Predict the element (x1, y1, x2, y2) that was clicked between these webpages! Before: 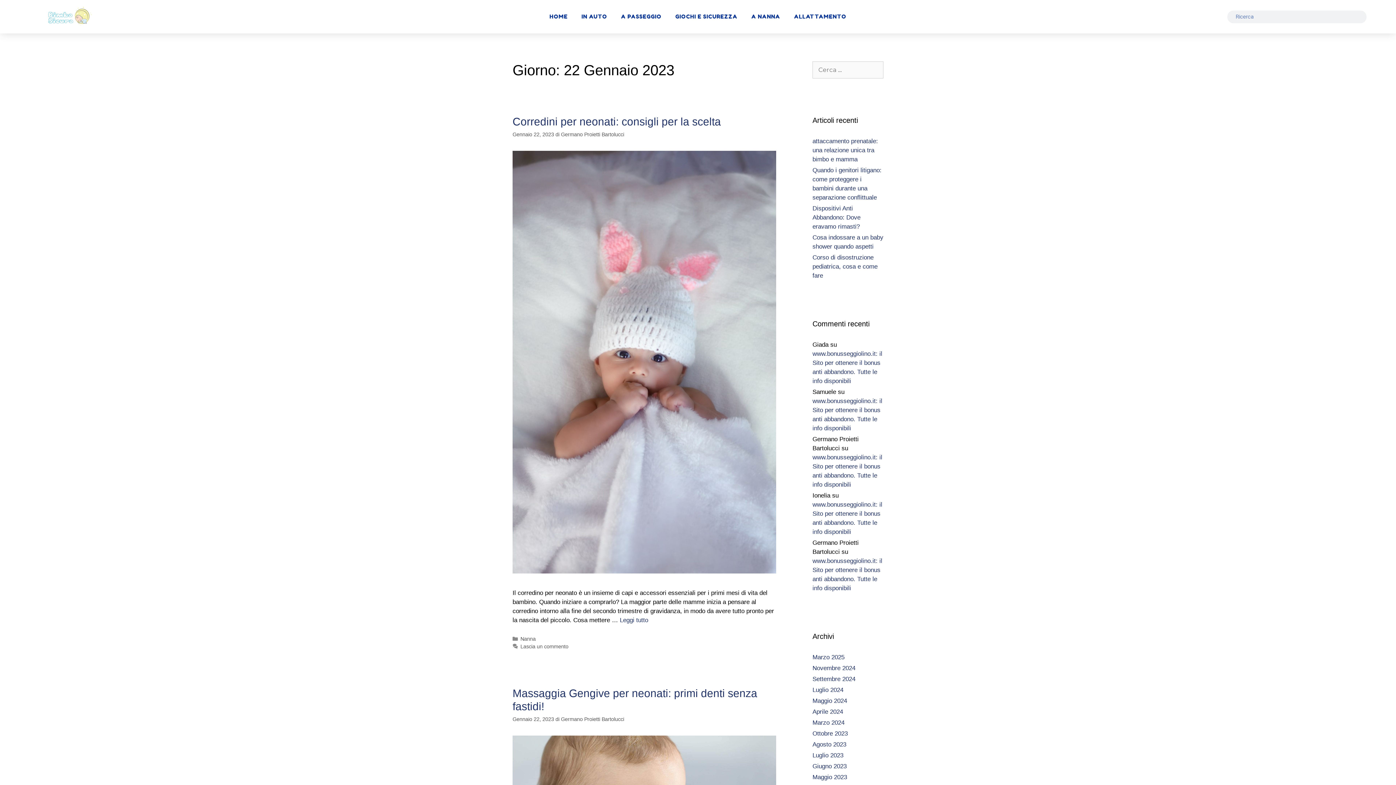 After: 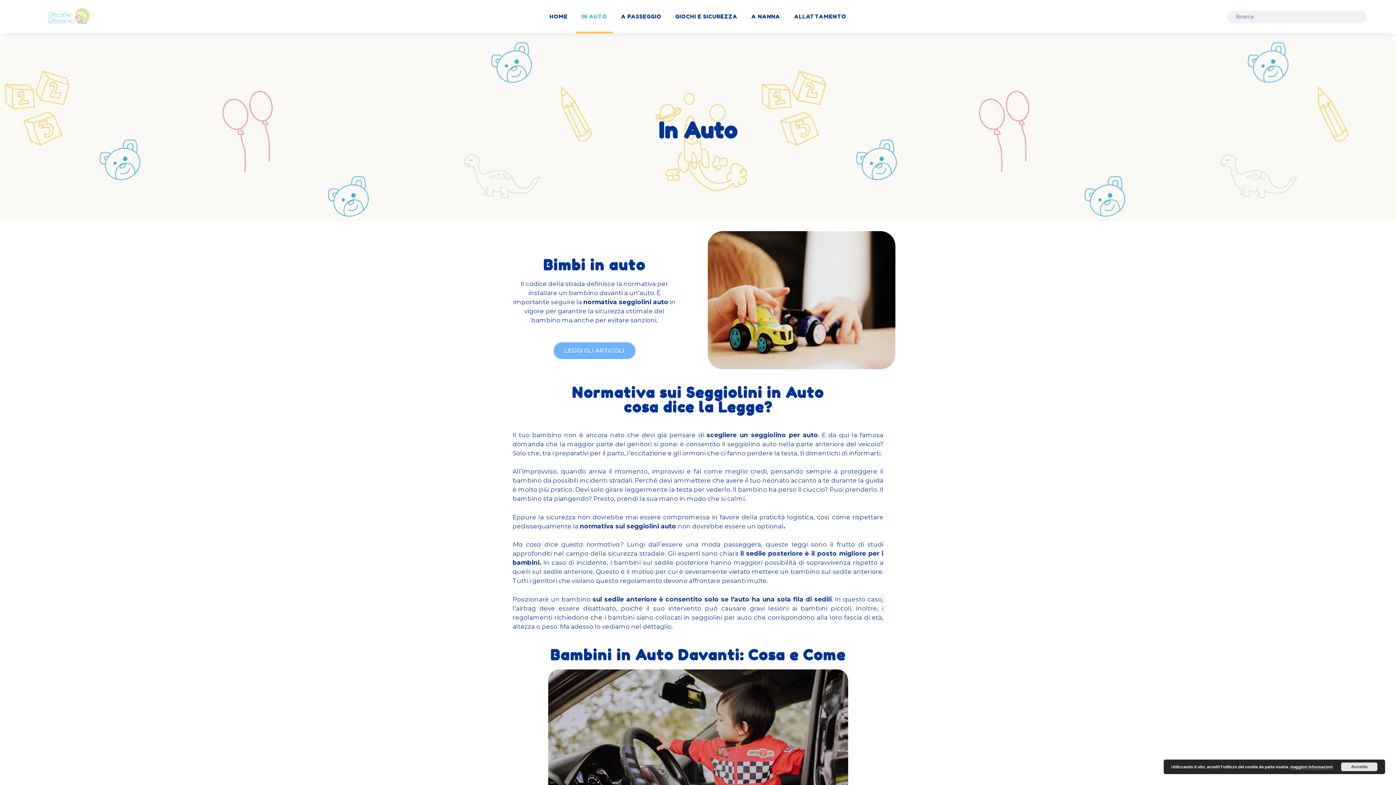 Action: bbox: (575, 0, 613, 33) label: IN AUTO